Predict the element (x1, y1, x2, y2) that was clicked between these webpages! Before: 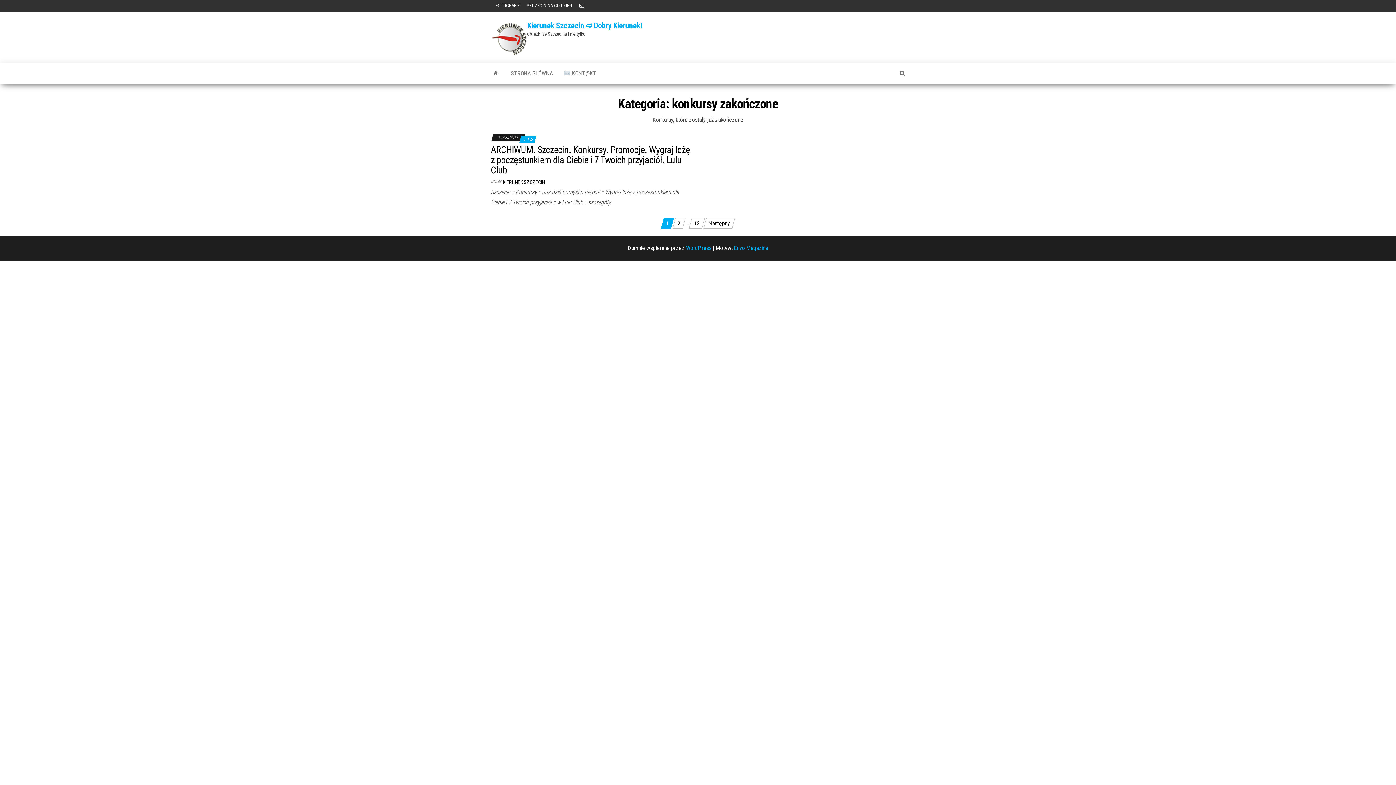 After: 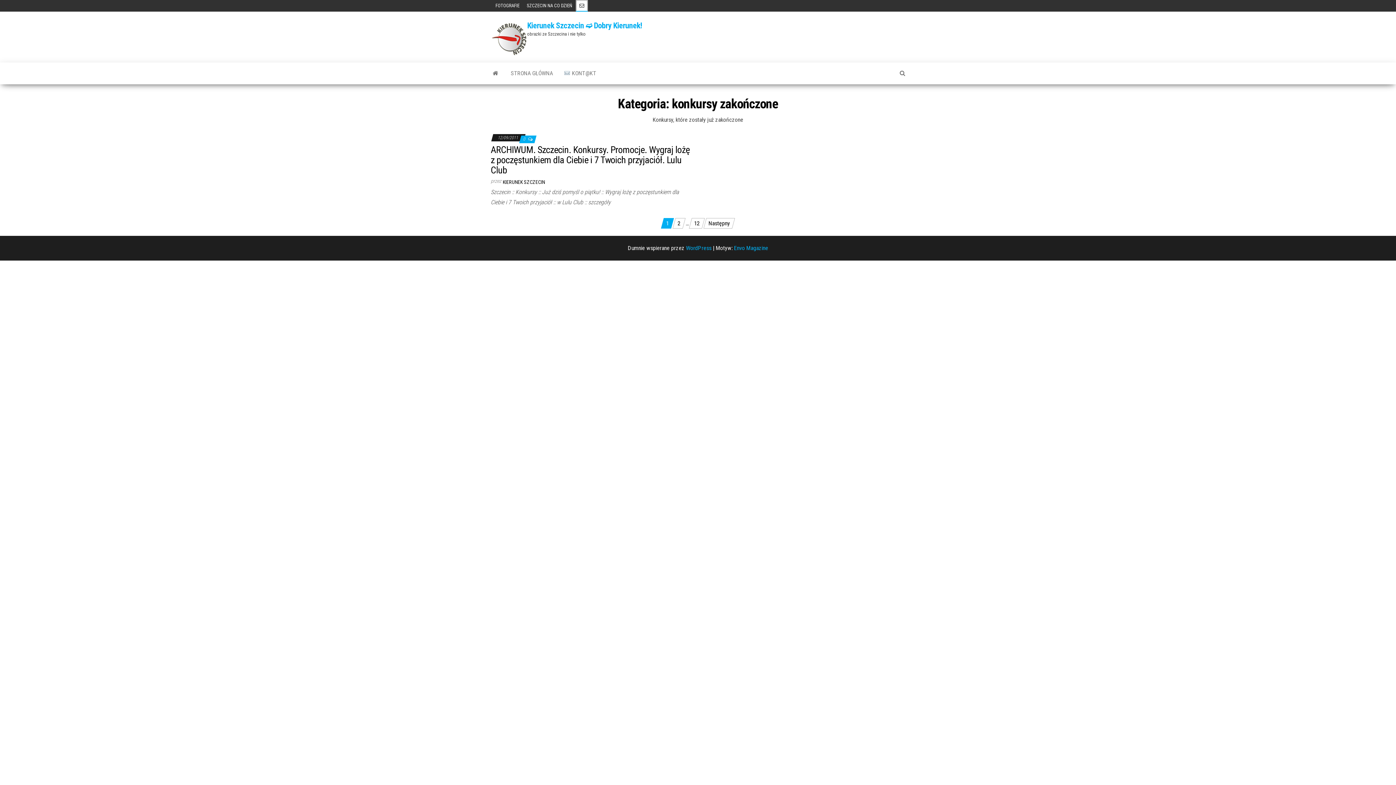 Action: bbox: (576, 0, 588, 11) label: KONTAKT